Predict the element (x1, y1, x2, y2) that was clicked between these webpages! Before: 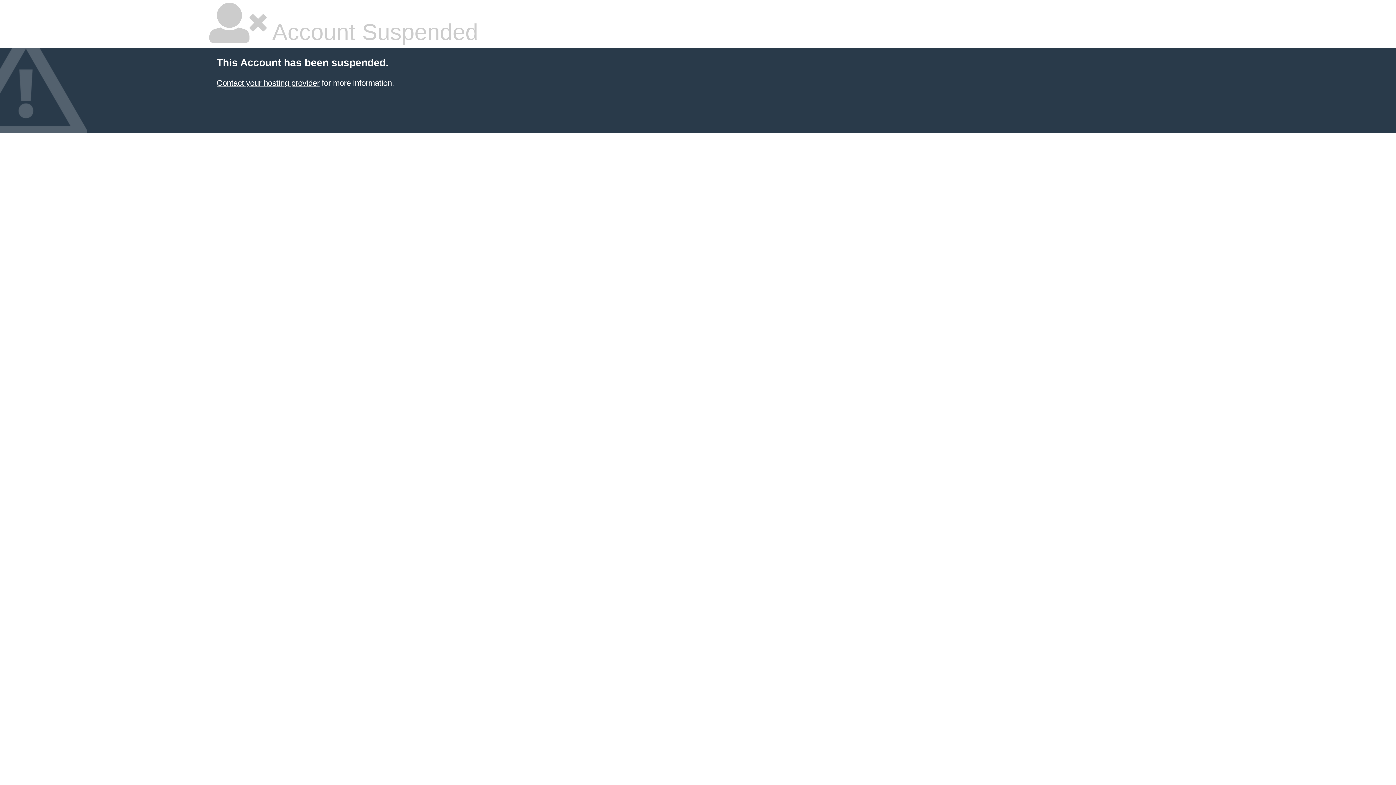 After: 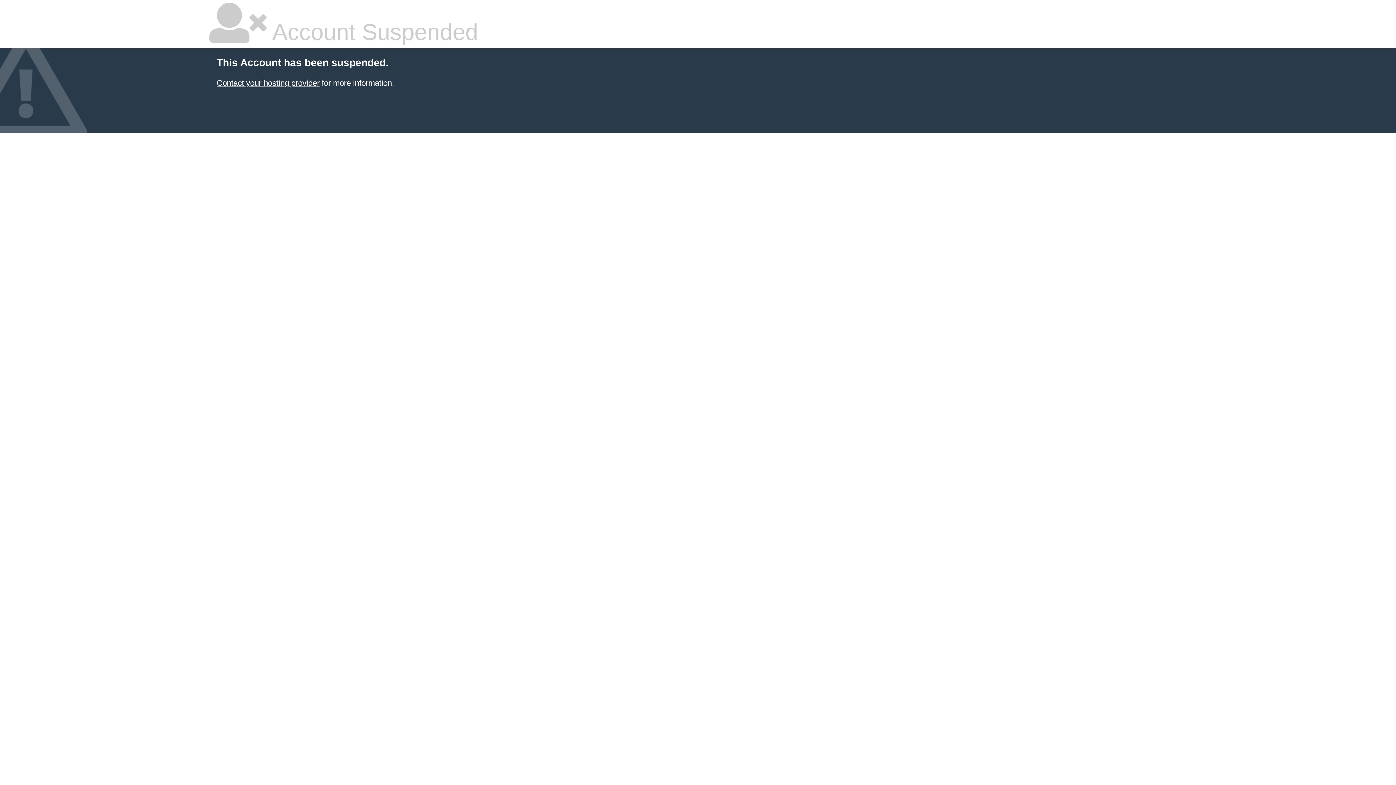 Action: bbox: (216, 78, 319, 87) label: Contact your hosting provider